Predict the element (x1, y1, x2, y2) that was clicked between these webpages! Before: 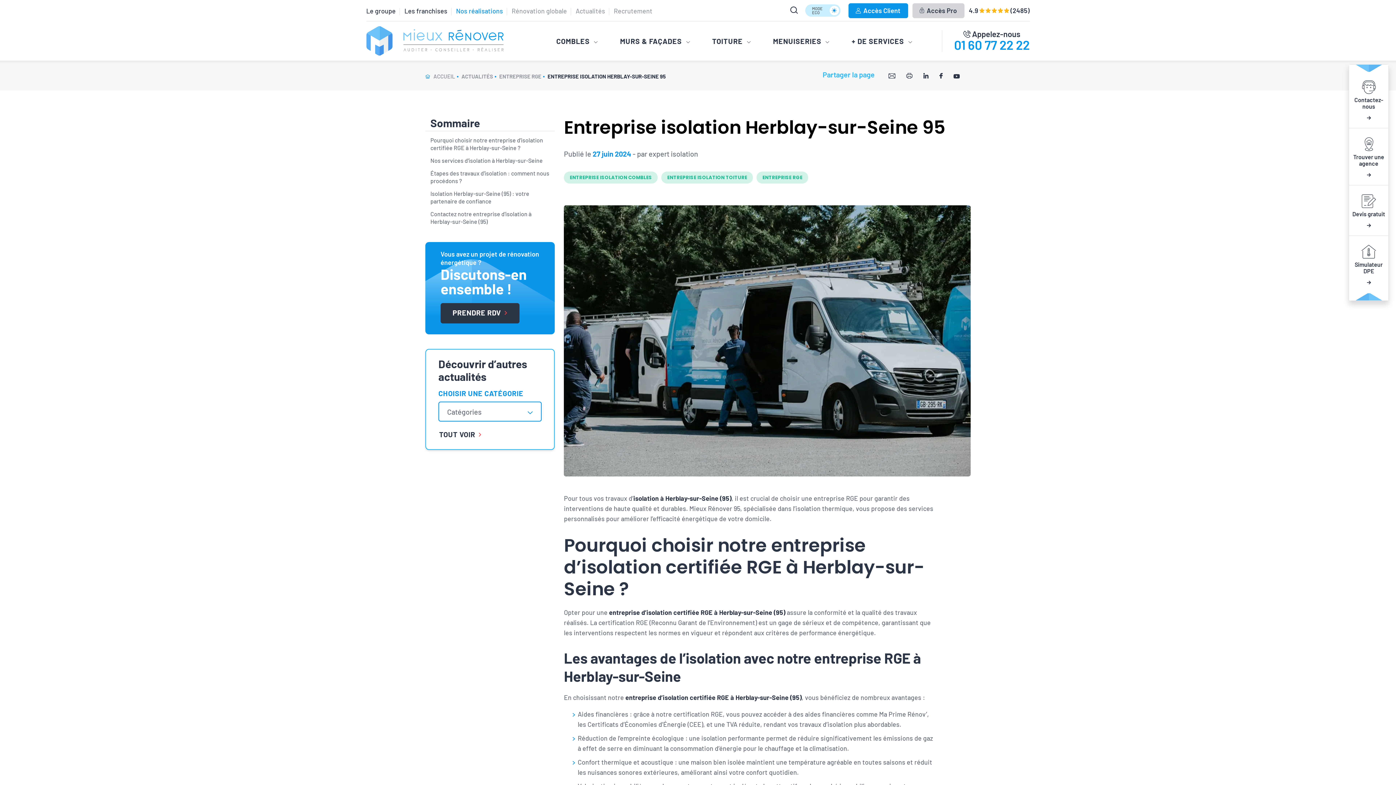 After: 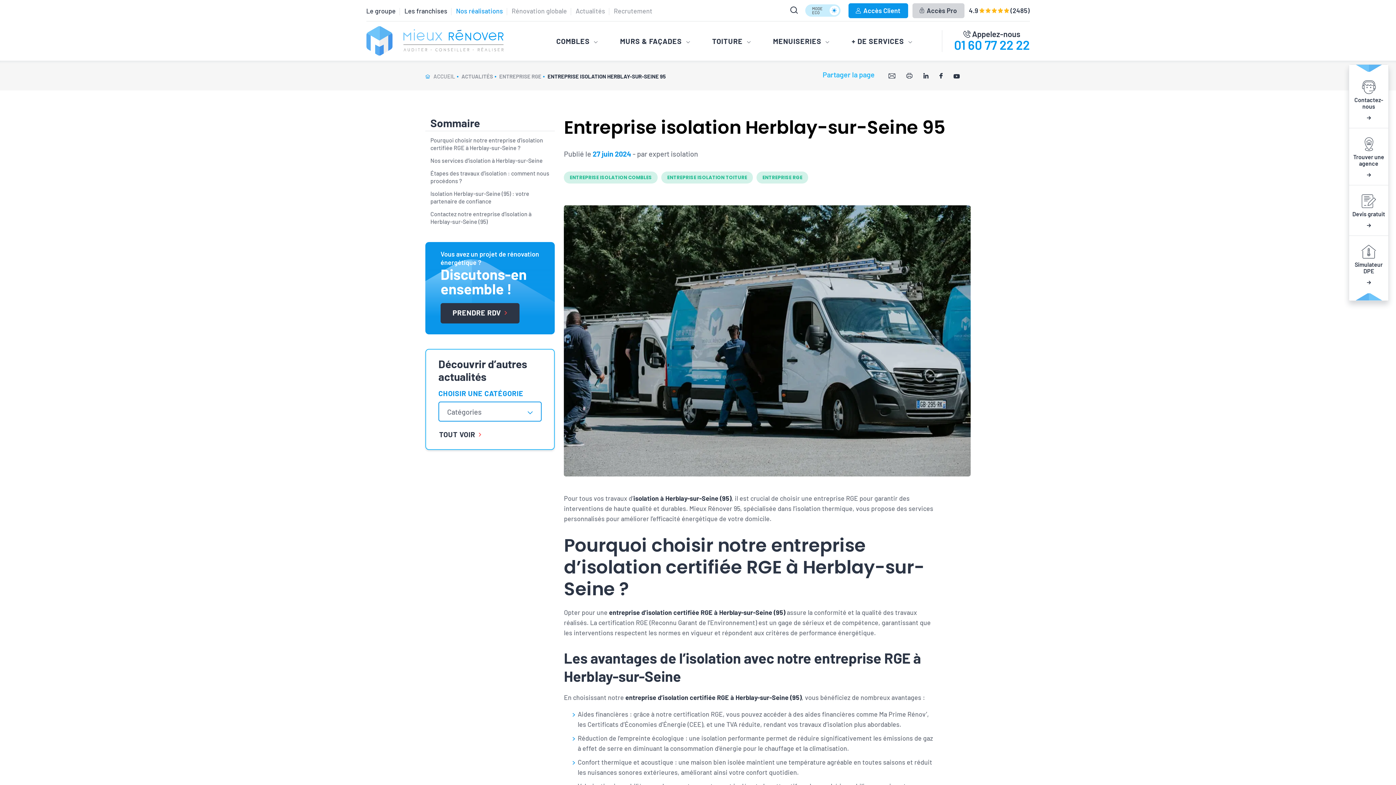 Action: bbox: (906, 71, 912, 80)